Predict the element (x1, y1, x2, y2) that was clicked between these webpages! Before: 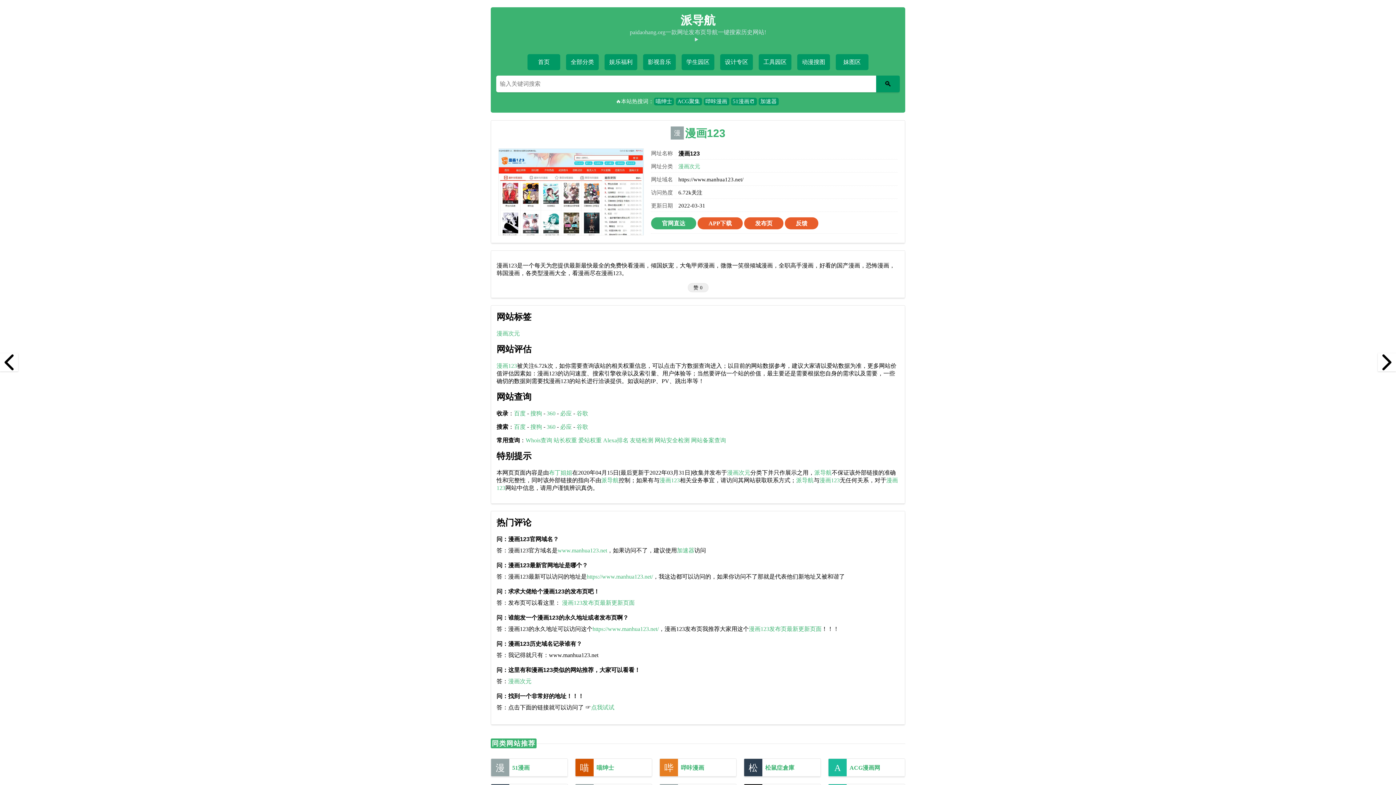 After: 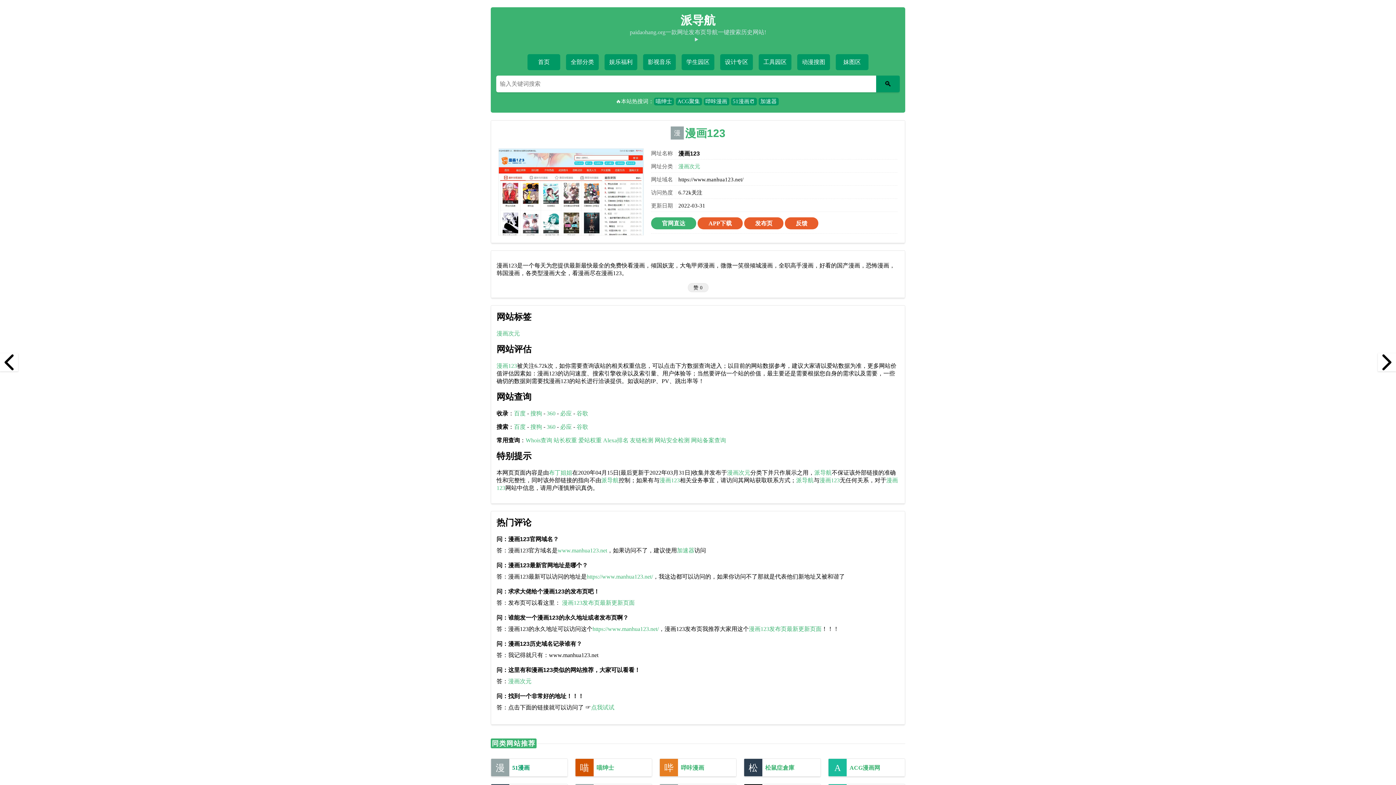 Action: bbox: (490, 759, 568, 777) label: 51漫画